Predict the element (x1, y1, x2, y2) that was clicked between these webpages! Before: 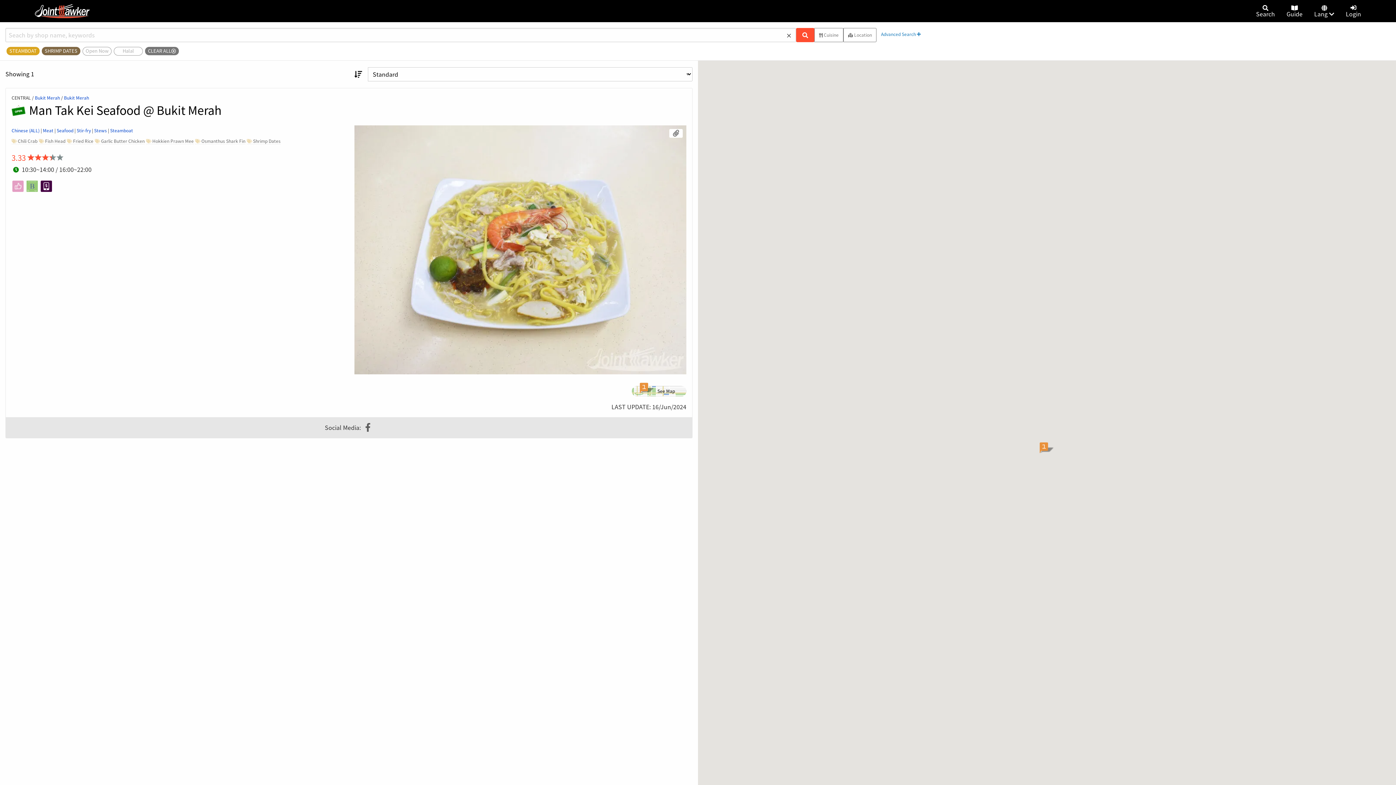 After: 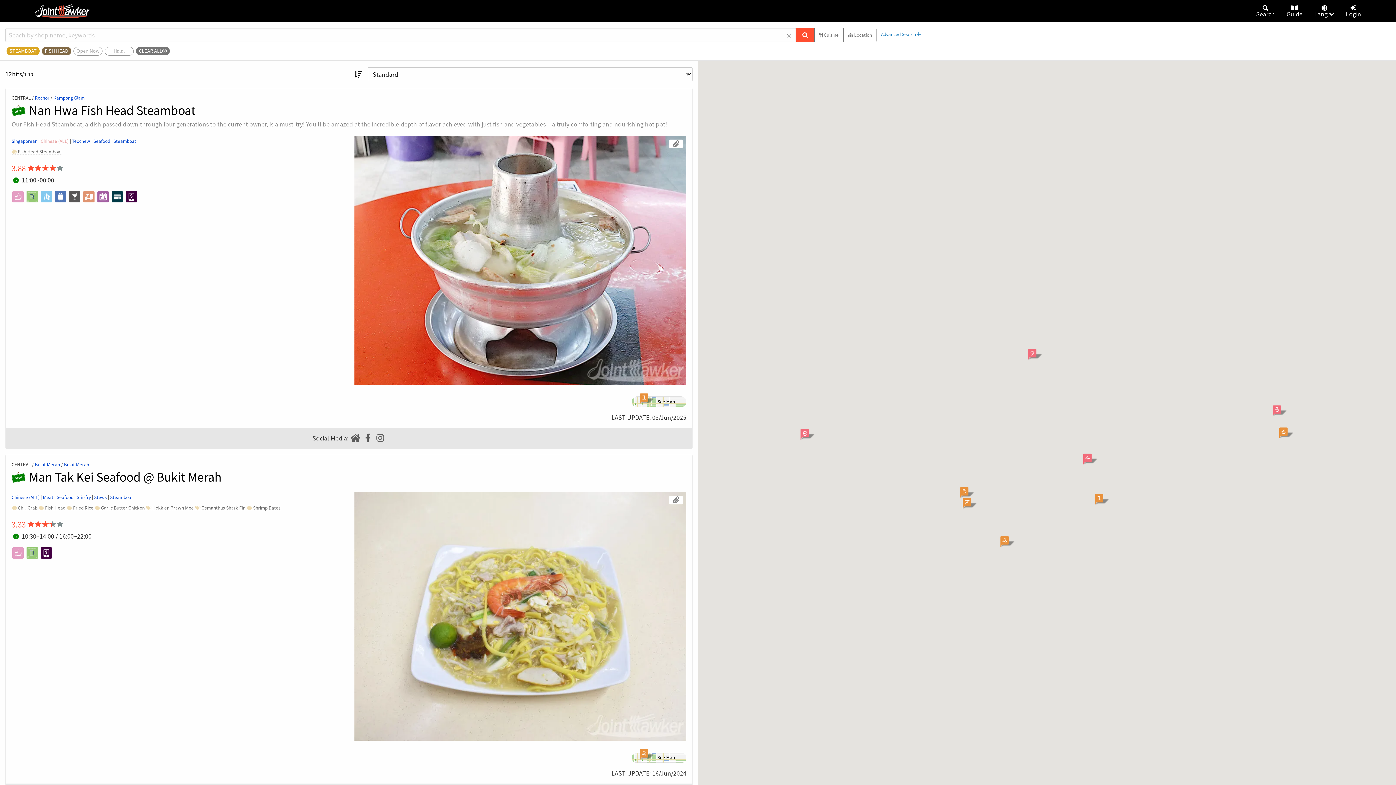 Action: label: Fish Head bbox: (38, 137, 65, 144)